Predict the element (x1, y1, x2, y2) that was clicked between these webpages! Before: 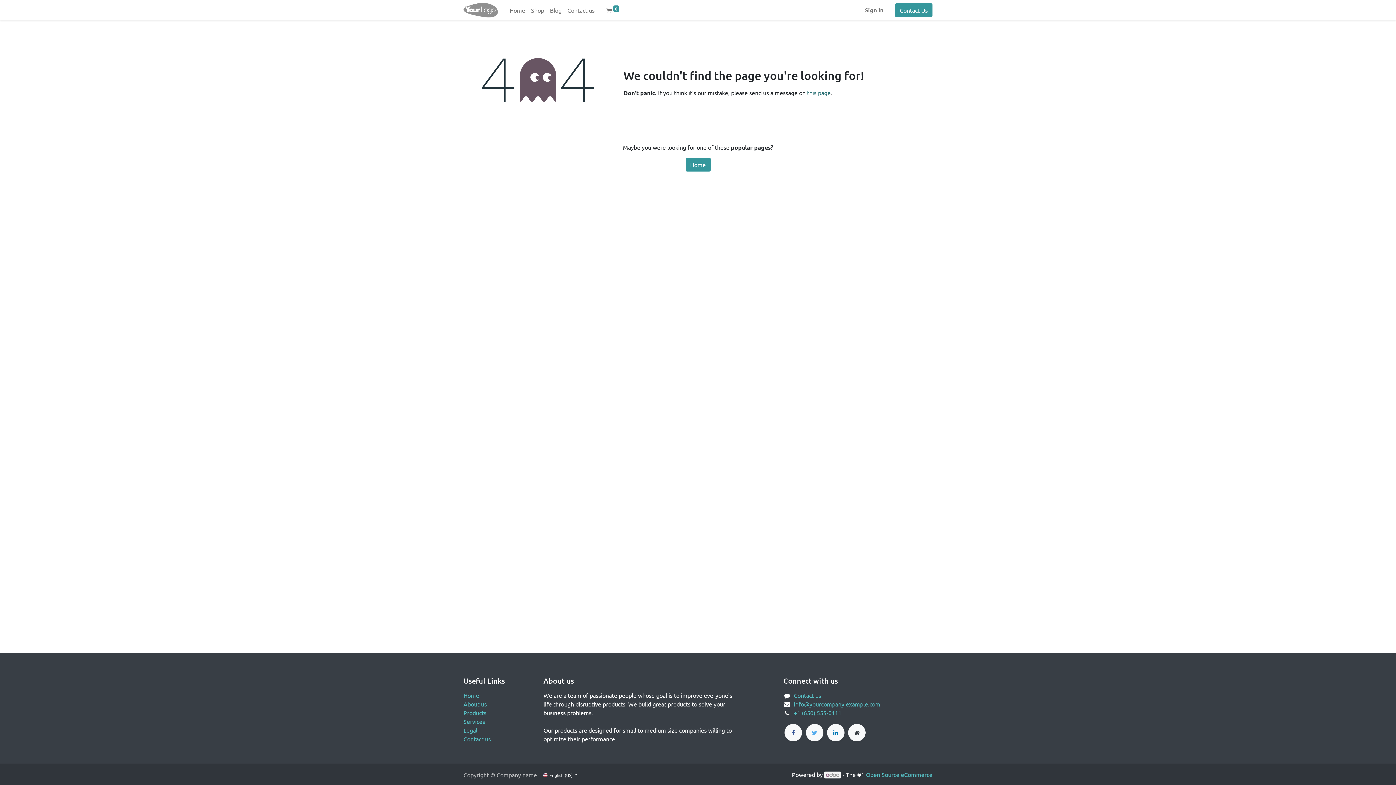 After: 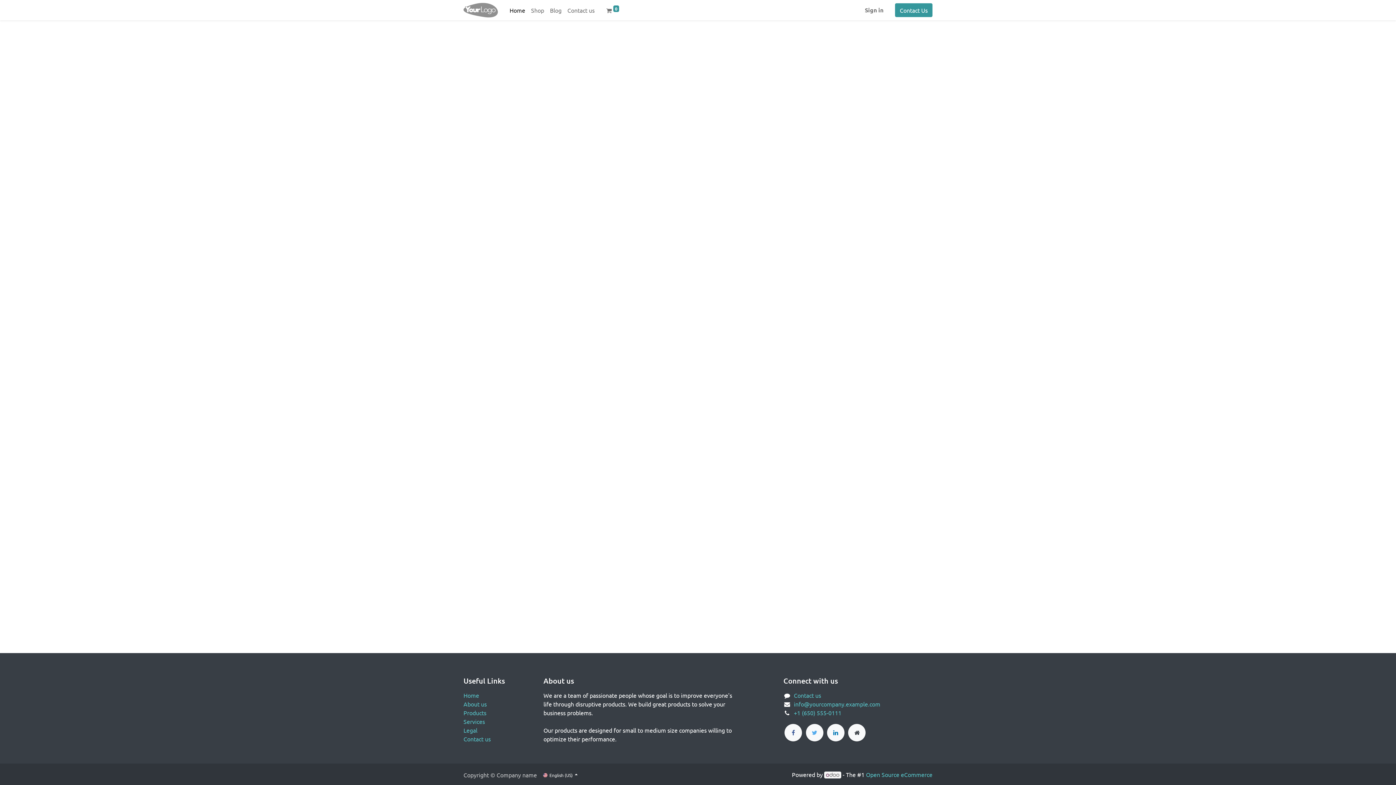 Action: bbox: (463, 692, 479, 699) label: Home